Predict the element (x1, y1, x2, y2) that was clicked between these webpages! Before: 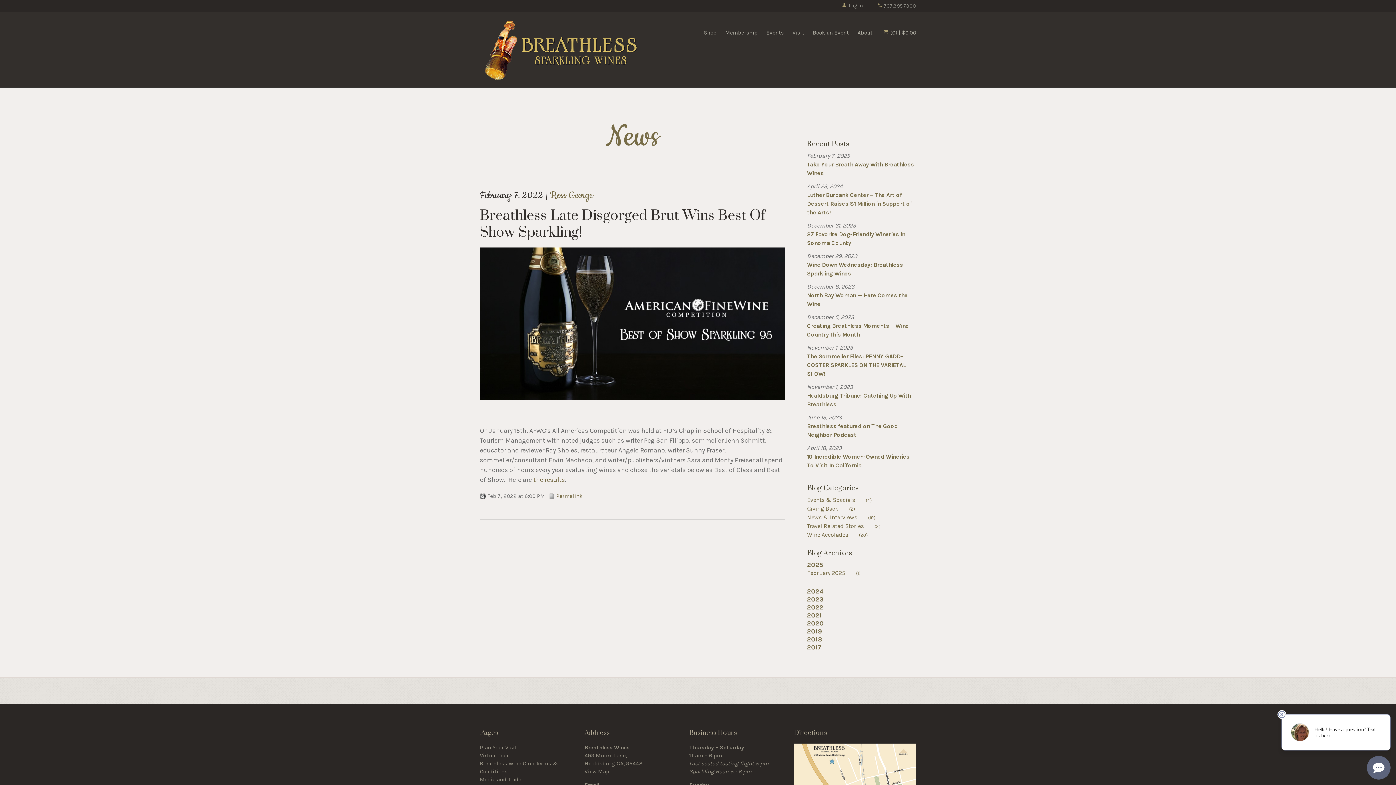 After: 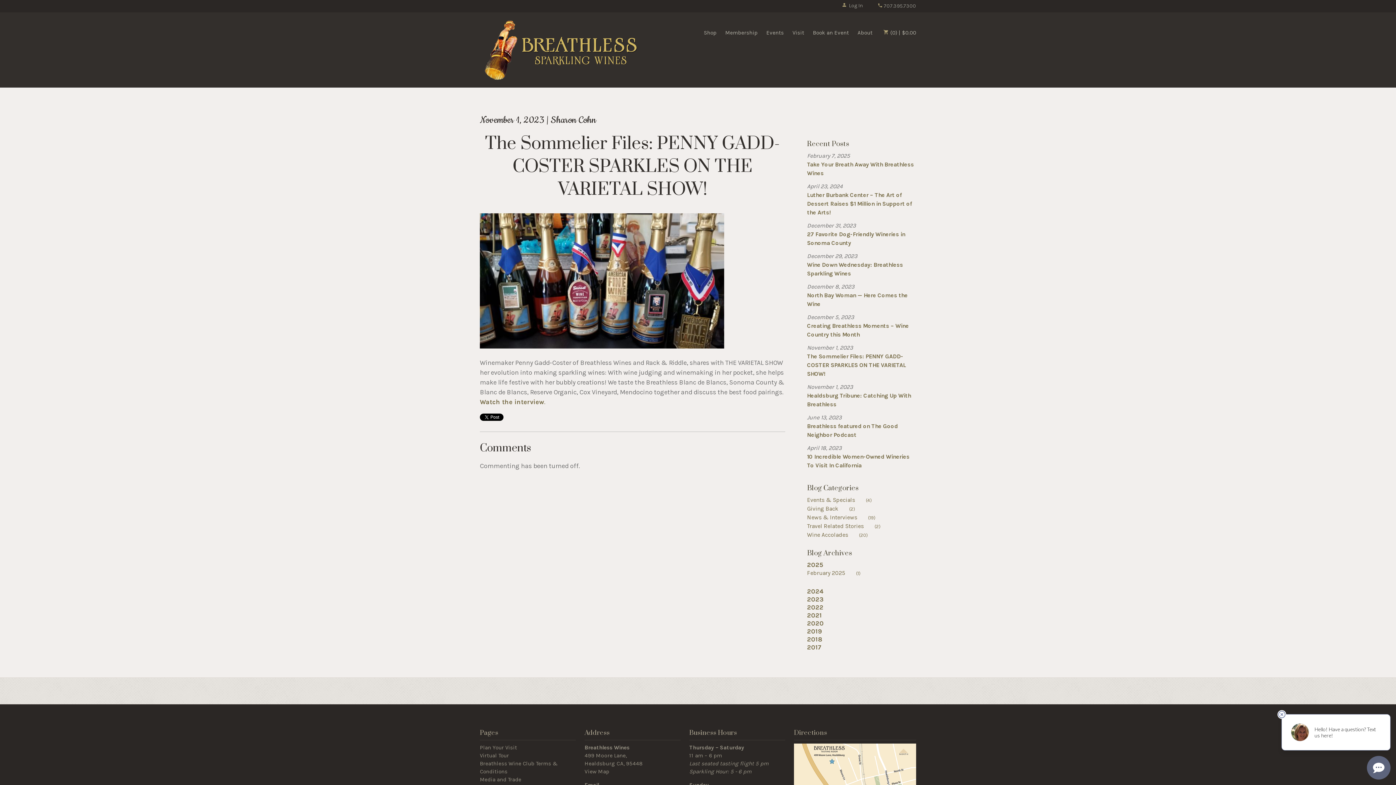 Action: bbox: (807, 353, 906, 377) label: The Sommelier Files: PENNY GADD-COSTER SPARKLES ON THE VARIETAL SHOW!